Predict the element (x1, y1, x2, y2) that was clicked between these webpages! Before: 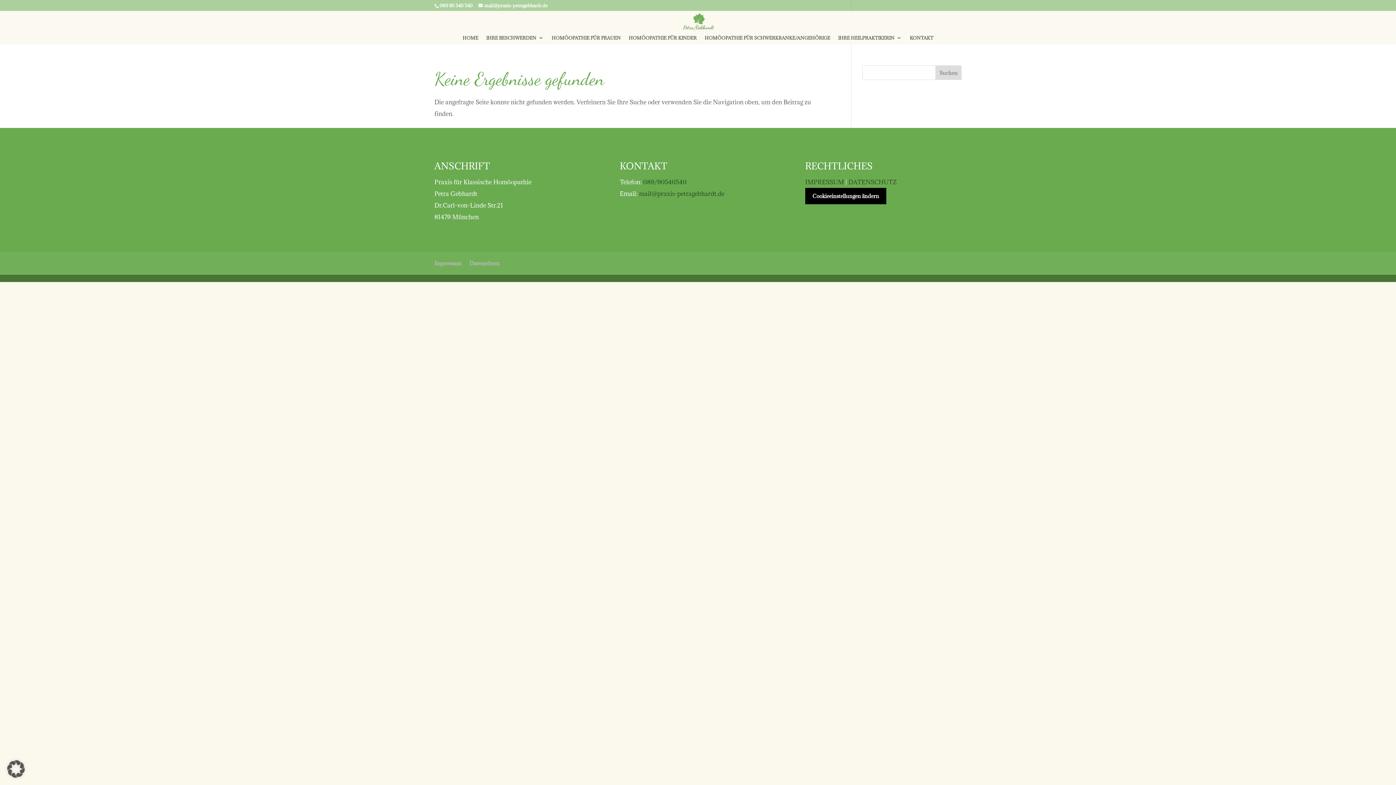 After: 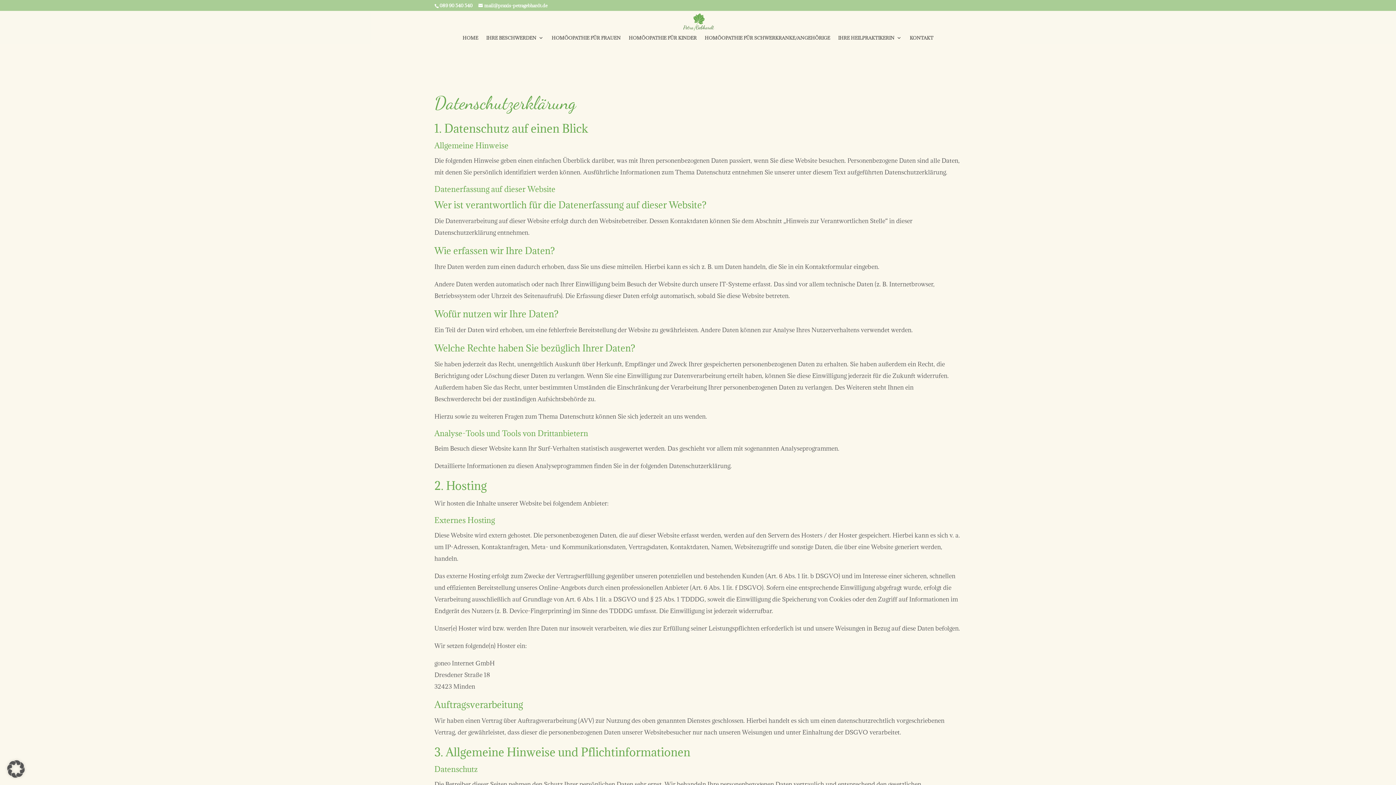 Action: label: Datenschutz bbox: (469, 259, 499, 266)